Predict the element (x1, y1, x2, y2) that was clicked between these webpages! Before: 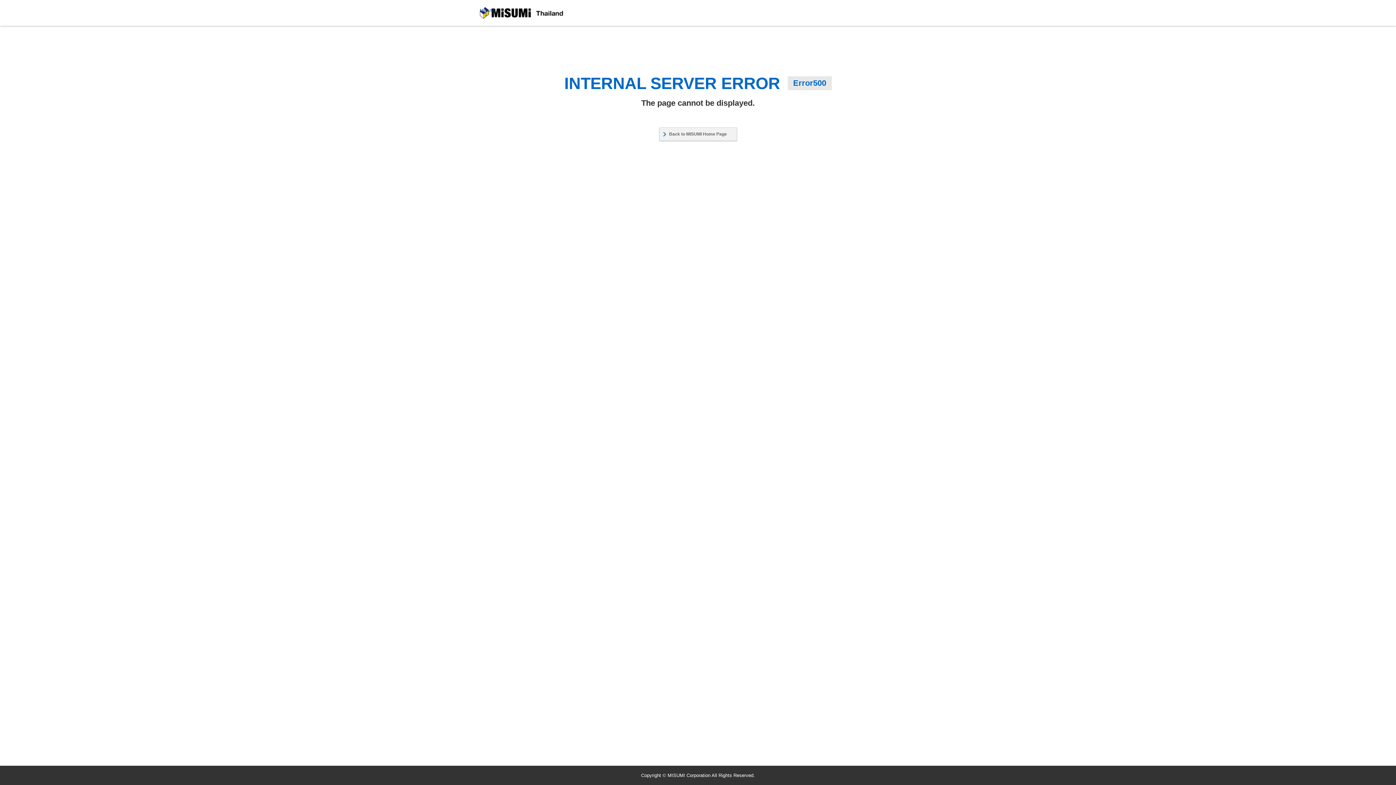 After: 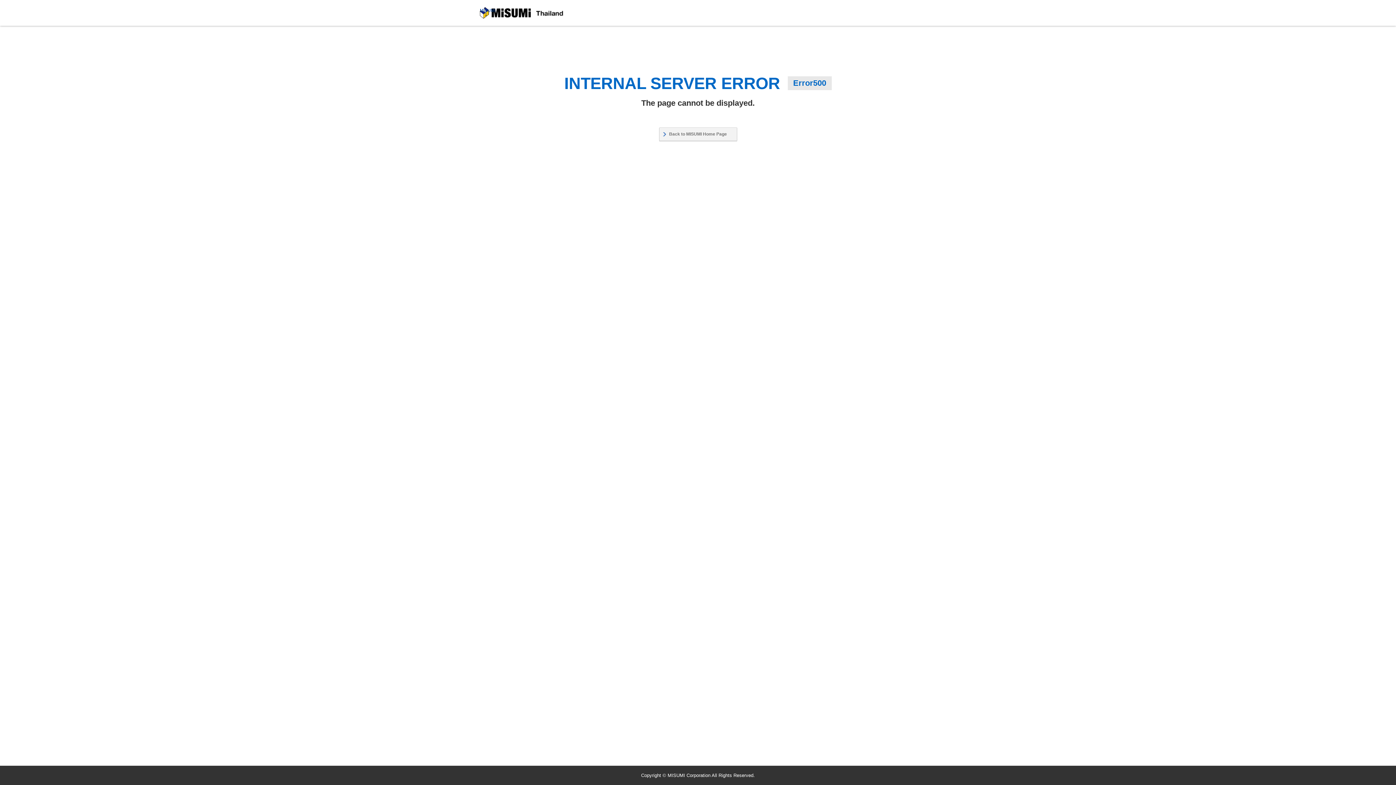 Action: label: Back to MISUMI Home Page bbox: (659, 127, 737, 141)